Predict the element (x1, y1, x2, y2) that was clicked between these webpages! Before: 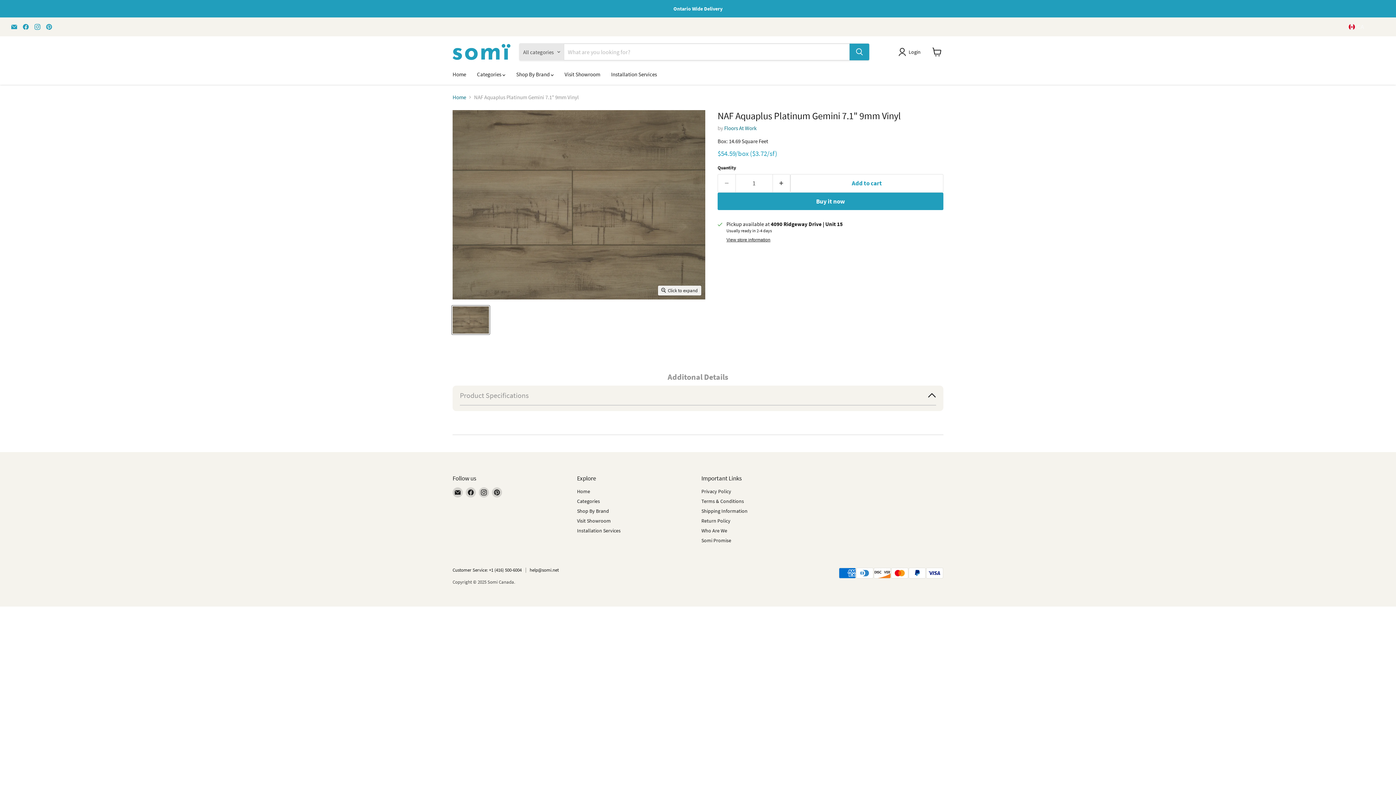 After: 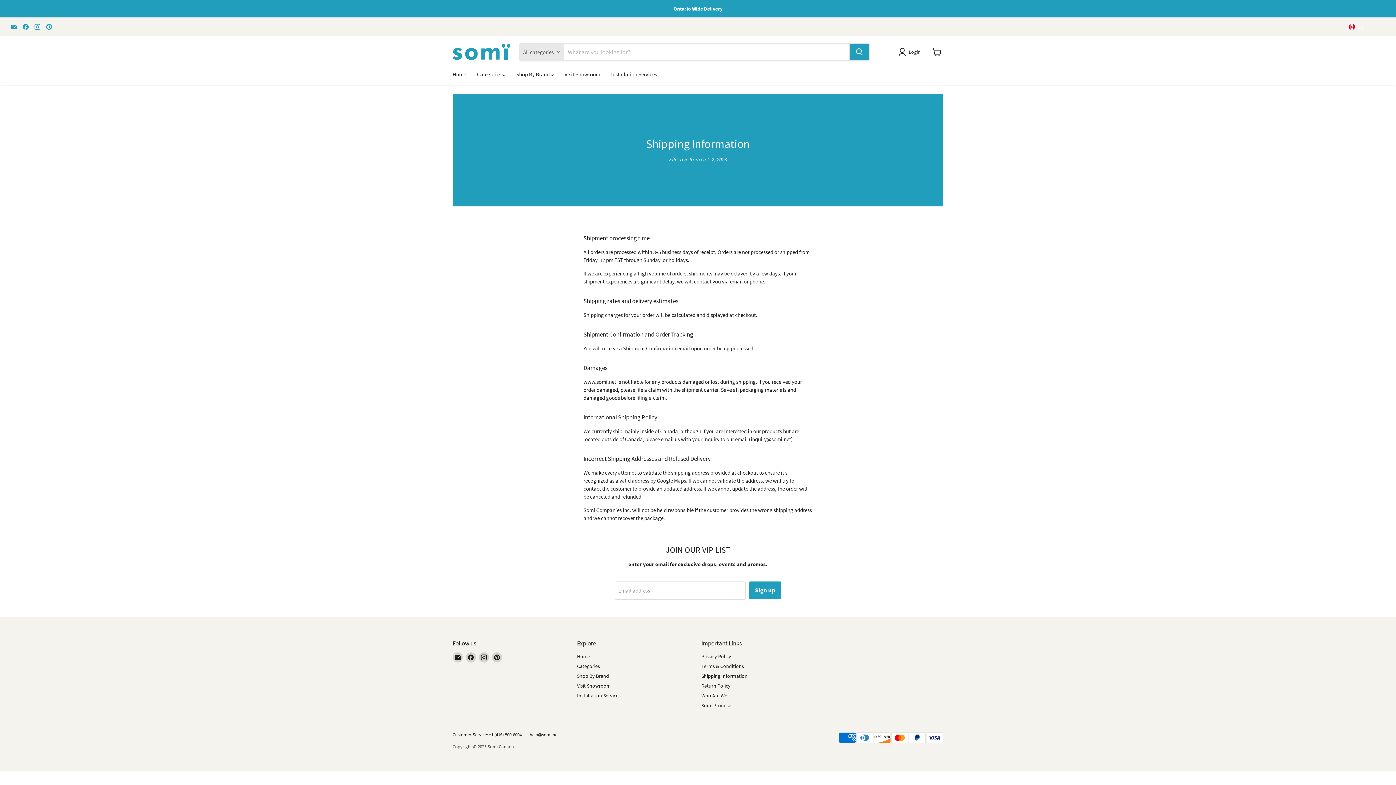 Action: bbox: (701, 508, 747, 514) label: Shipping Information